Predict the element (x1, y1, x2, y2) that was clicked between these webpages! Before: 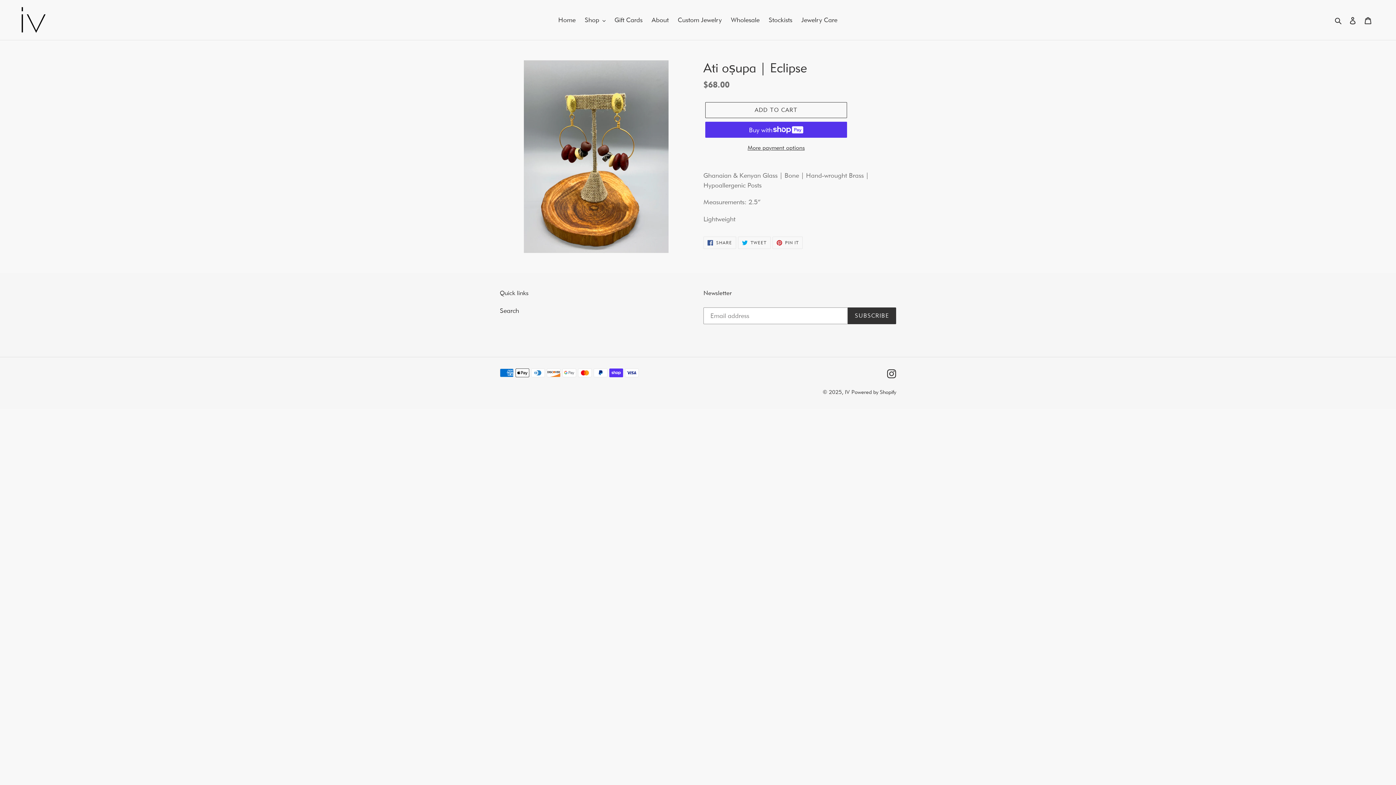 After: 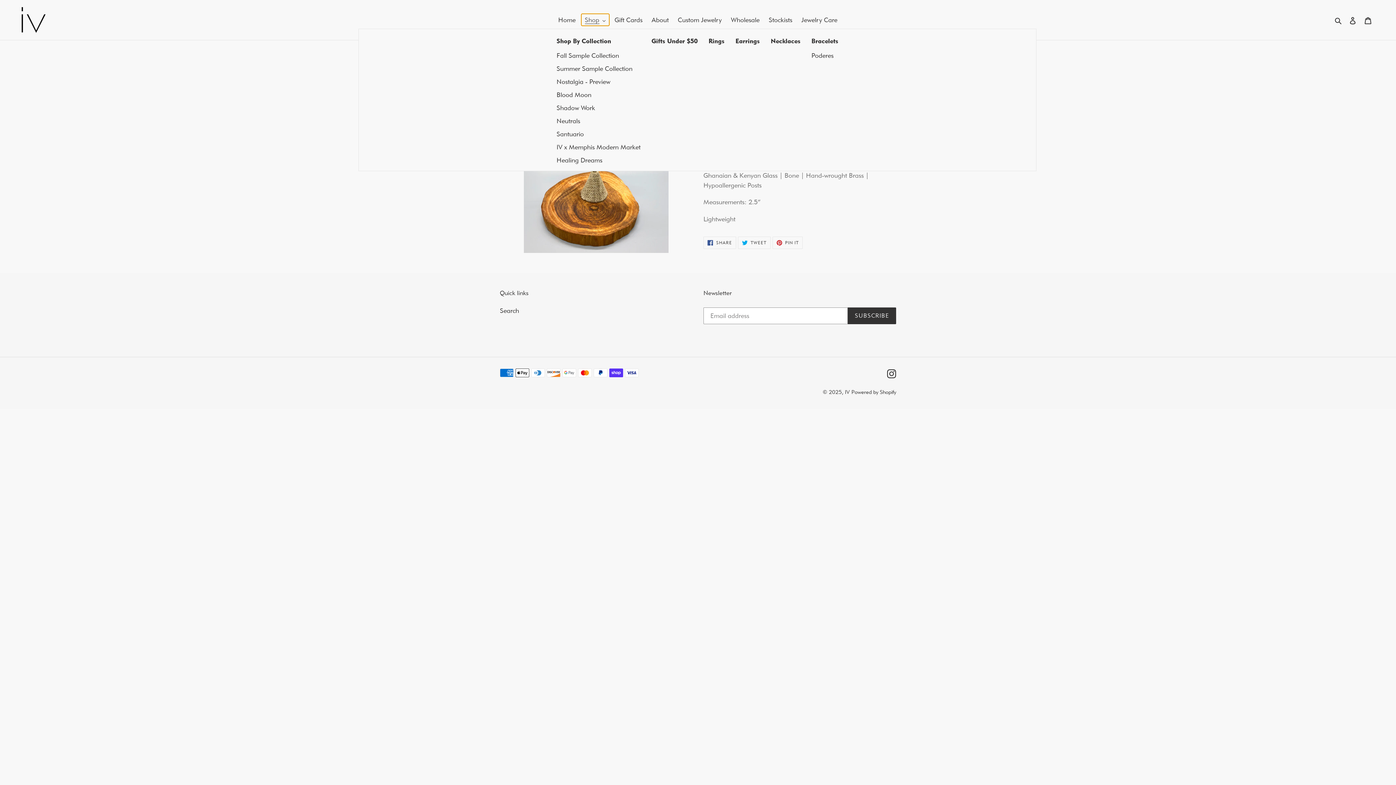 Action: label: Shop bbox: (581, 13, 609, 25)